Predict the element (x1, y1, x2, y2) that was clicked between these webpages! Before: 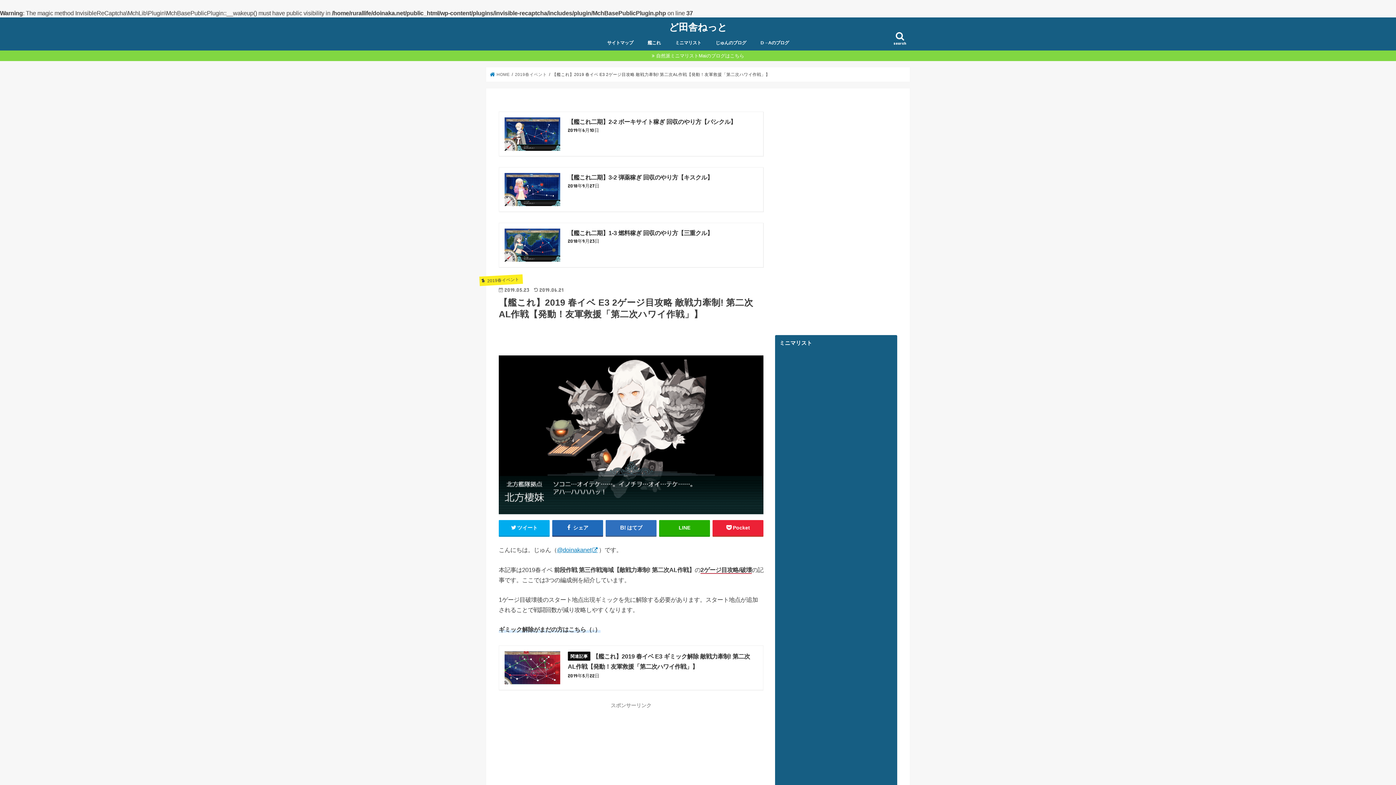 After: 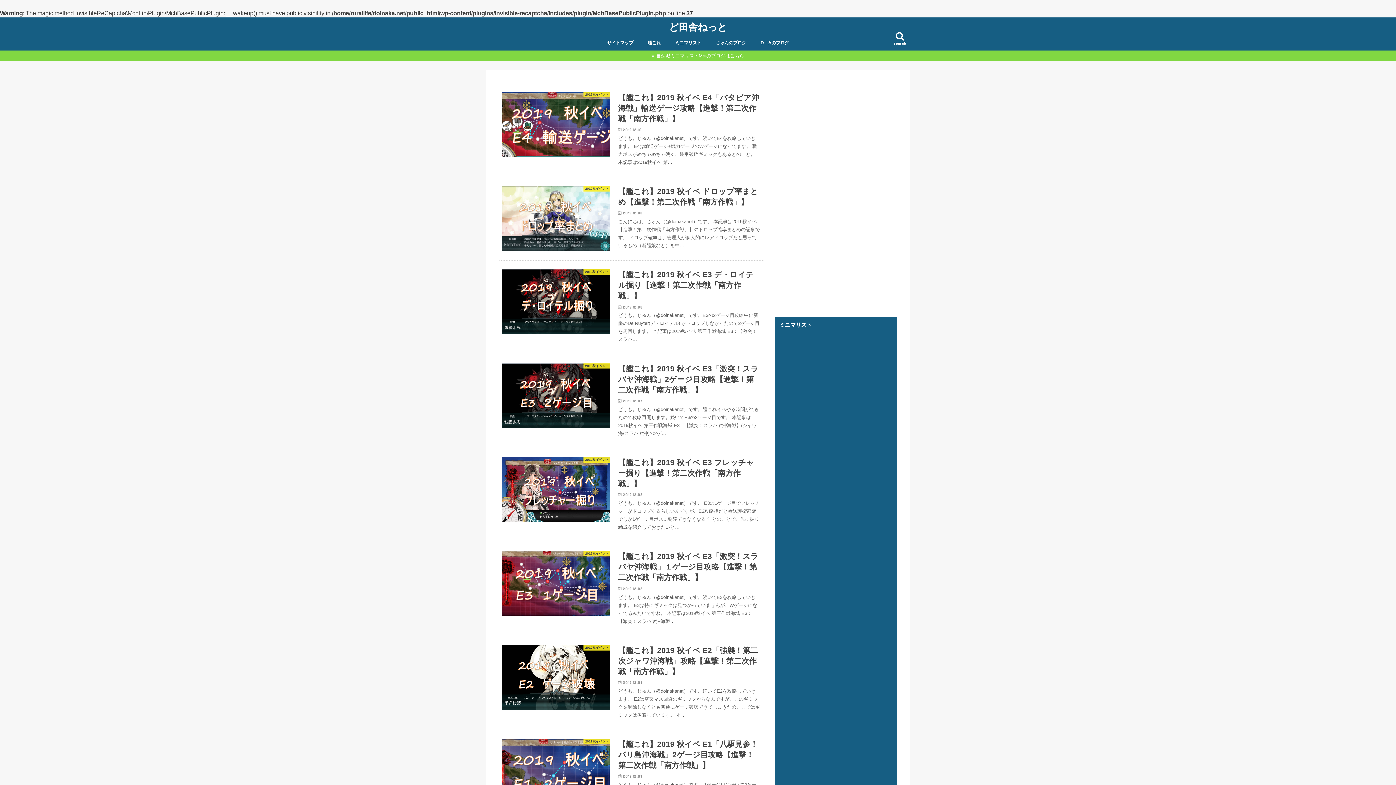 Action: bbox: (490, 72, 509, 76) label:  HOME